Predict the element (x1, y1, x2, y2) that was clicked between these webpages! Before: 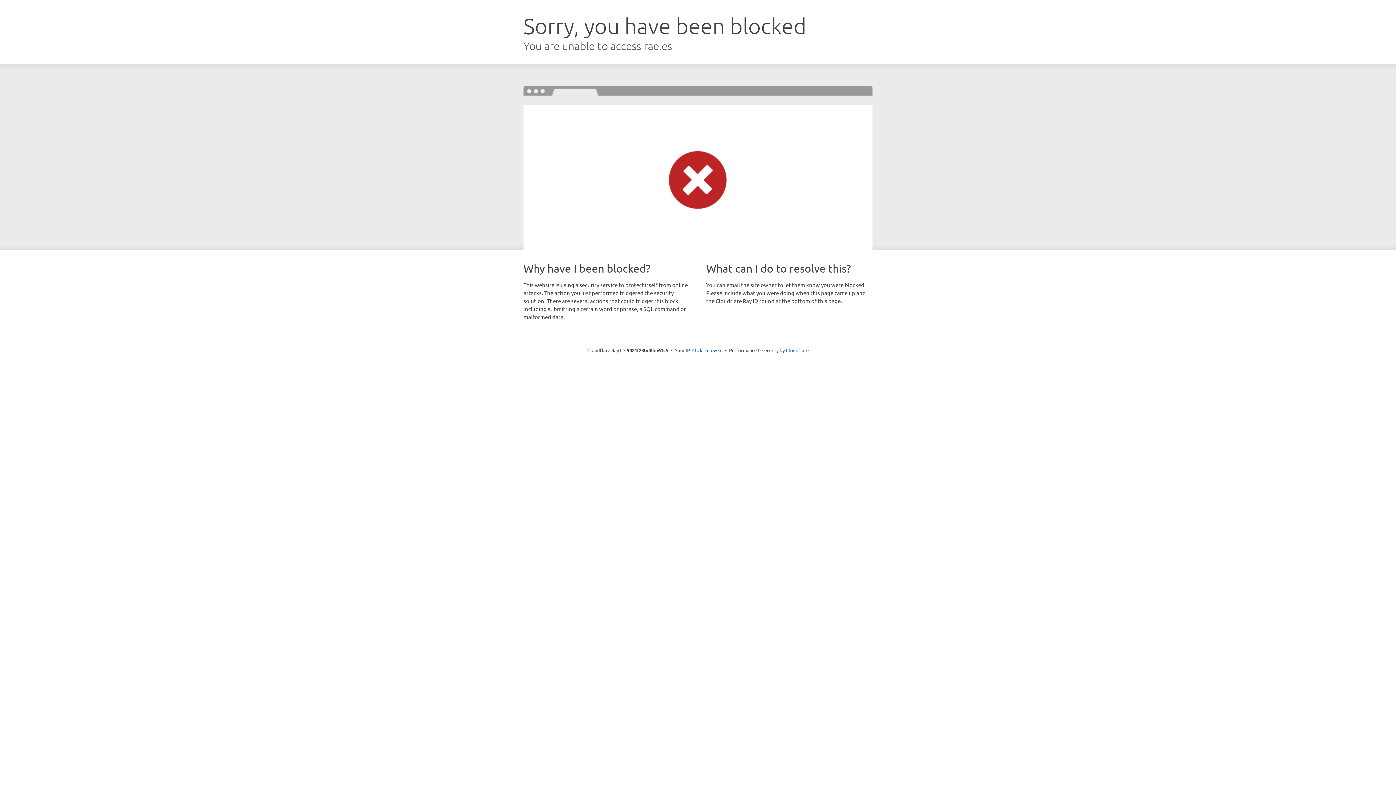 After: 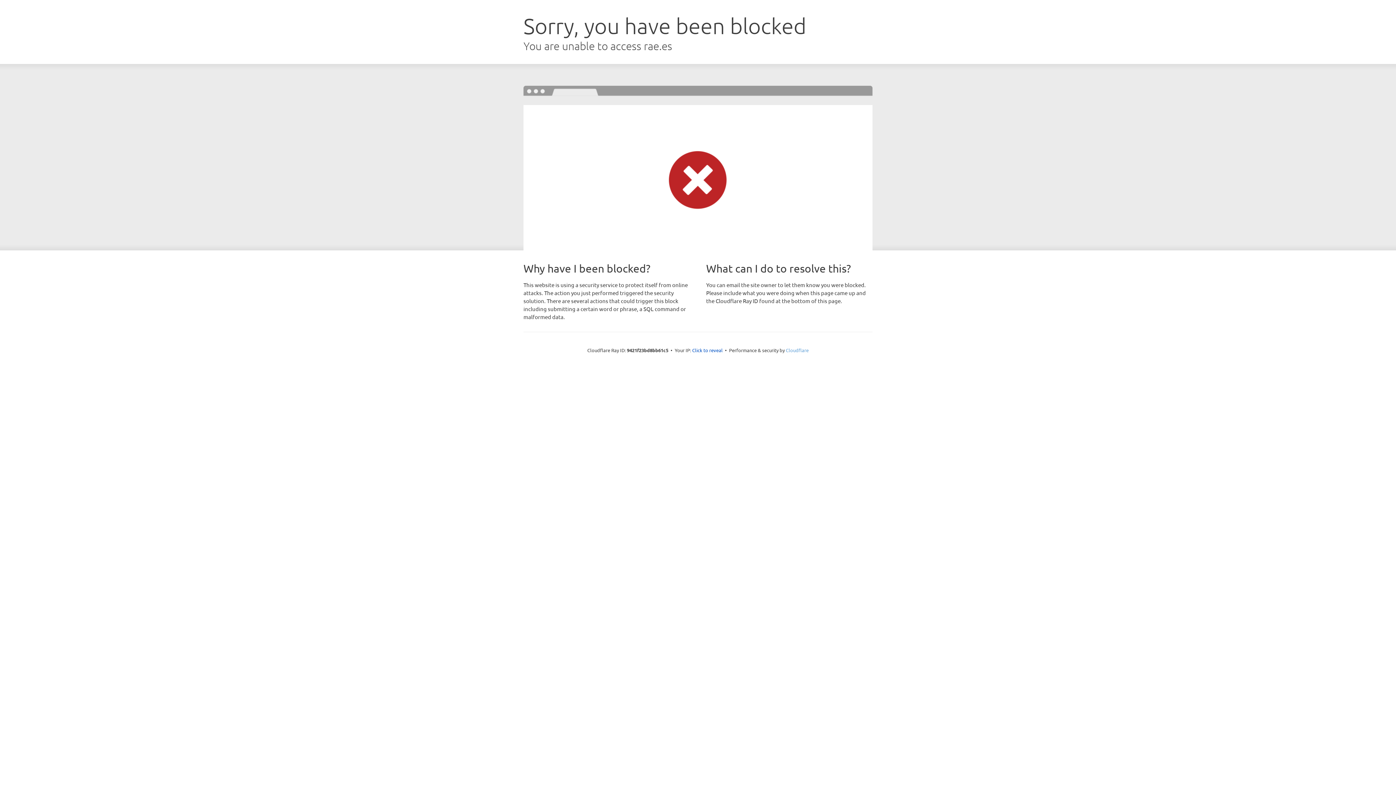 Action: bbox: (786, 347, 808, 353) label: Cloudflare